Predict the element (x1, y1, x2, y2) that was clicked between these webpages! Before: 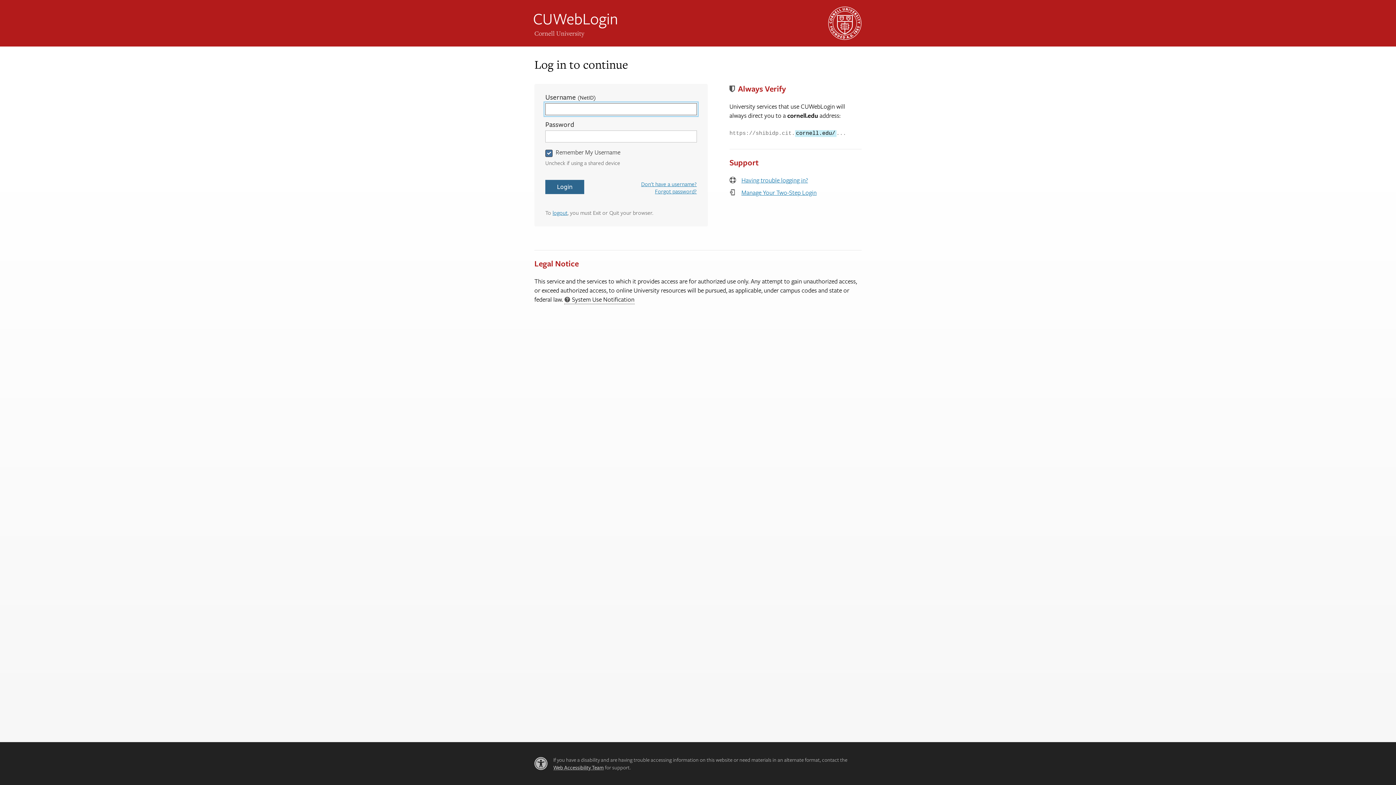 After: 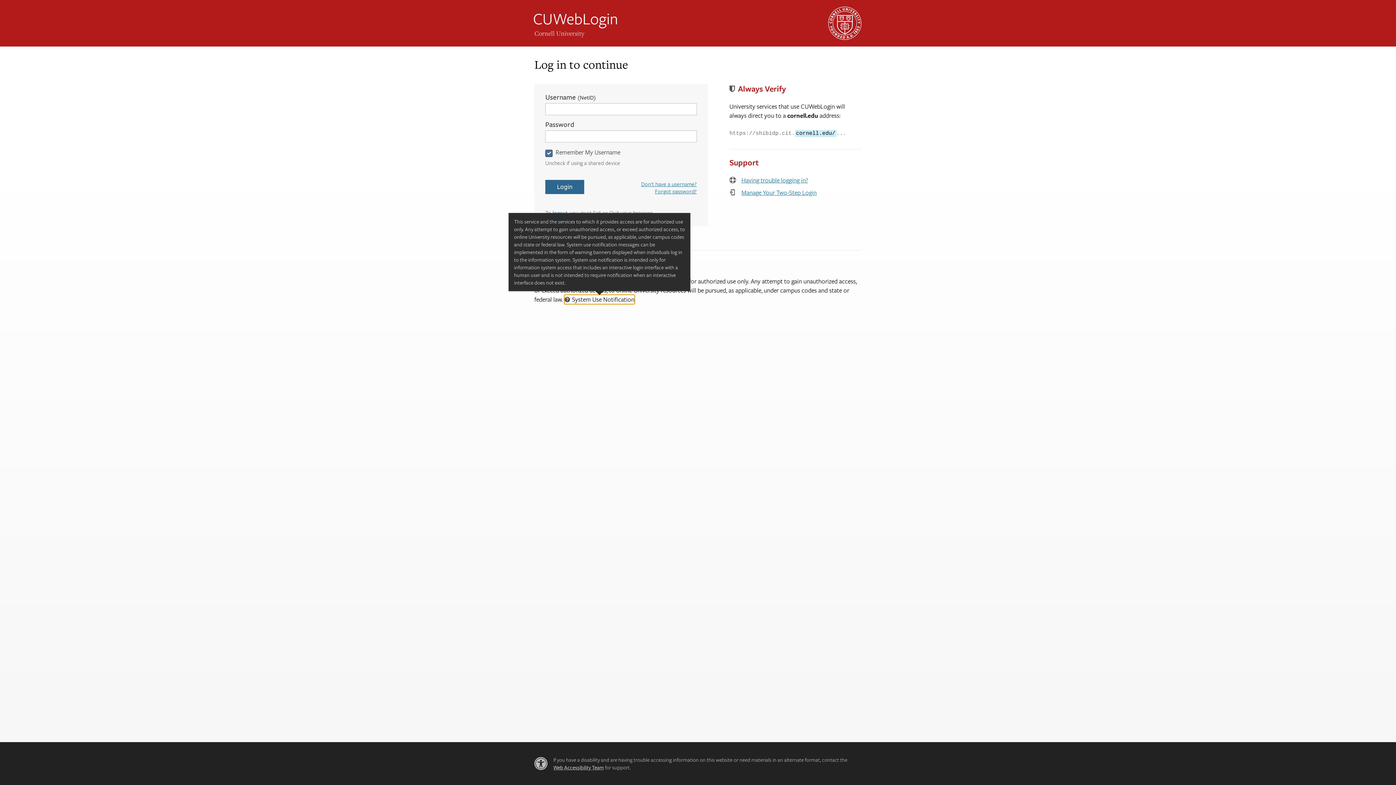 Action: label: More Information About
System Use Notification bbox: (564, 294, 635, 304)